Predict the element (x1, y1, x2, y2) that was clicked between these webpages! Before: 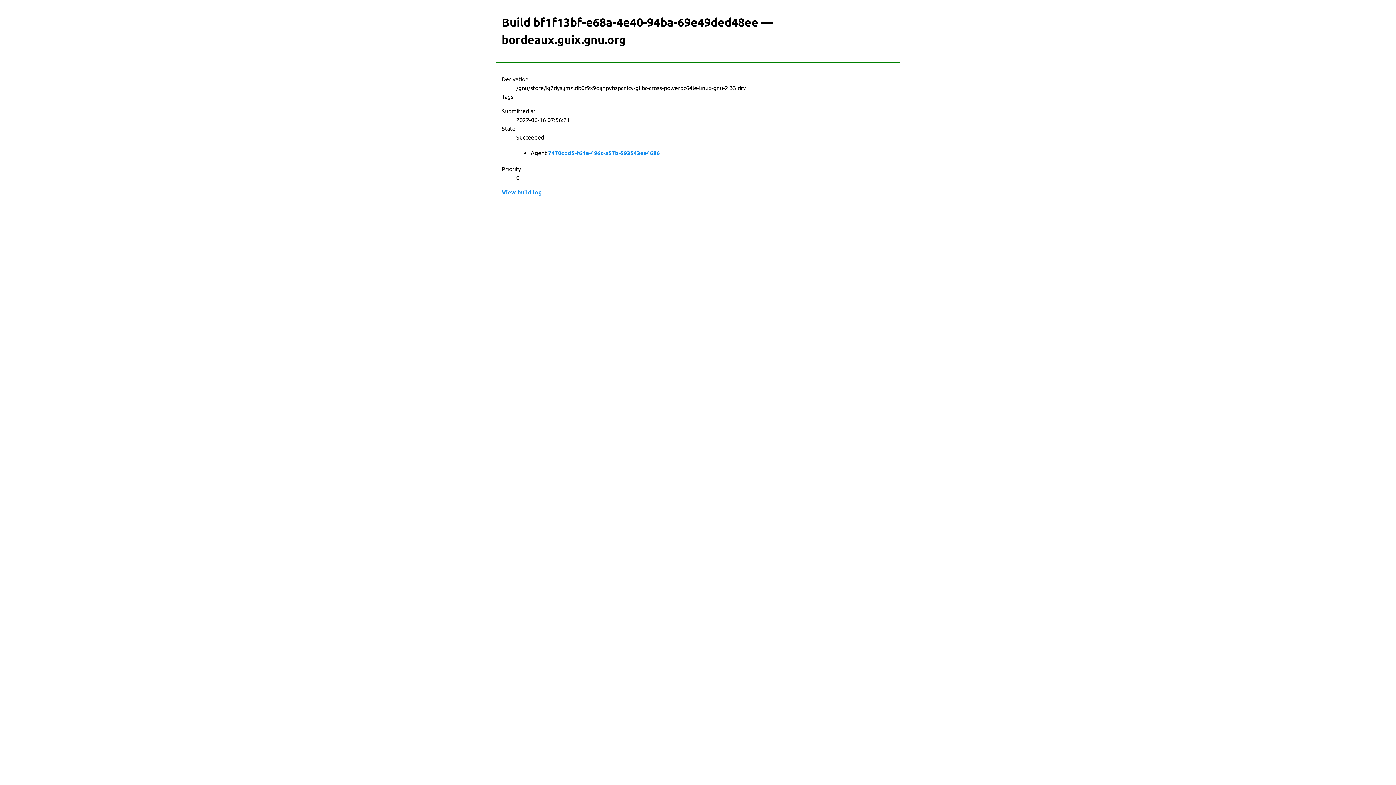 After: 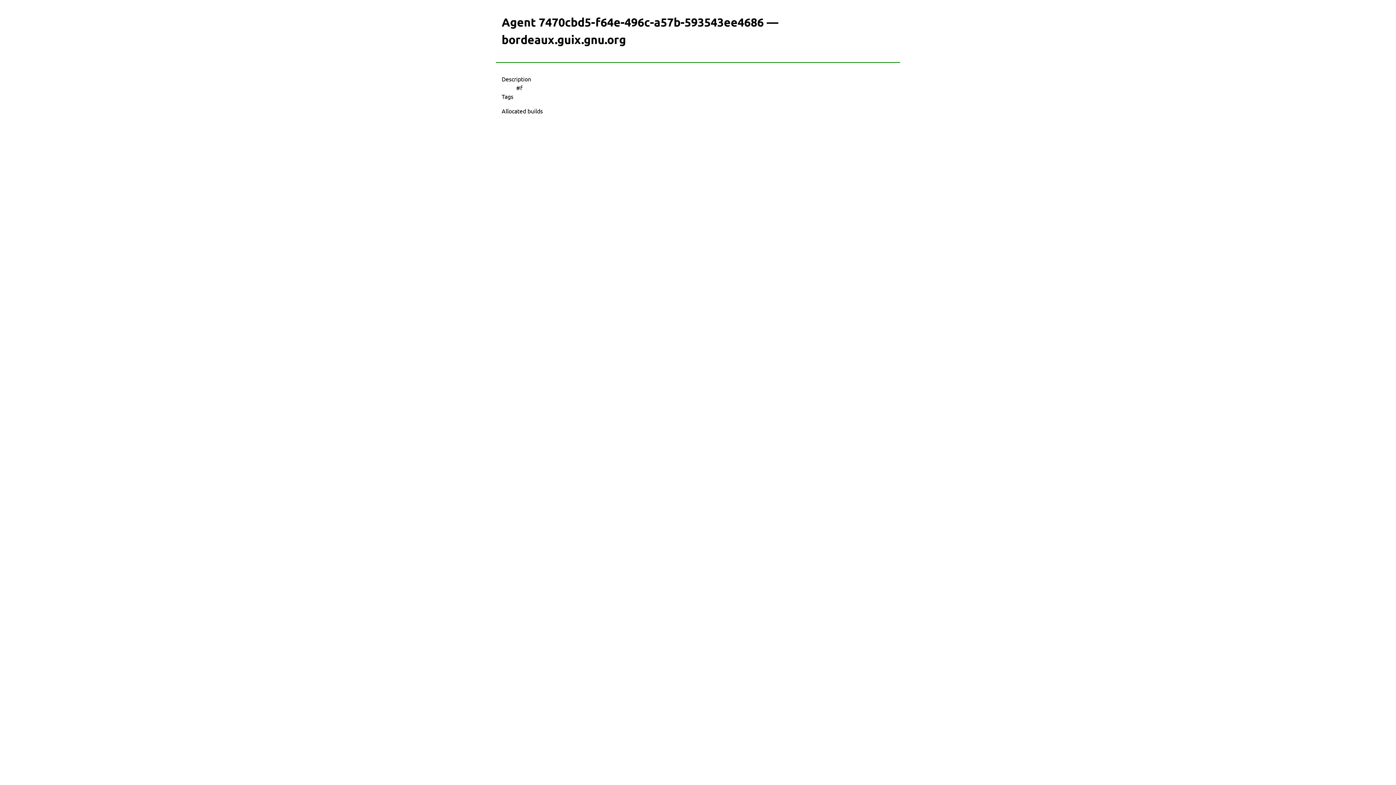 Action: label: 7470cbd5-f64e-496c-a57b-593543ee4686 bbox: (548, 148, 660, 157)